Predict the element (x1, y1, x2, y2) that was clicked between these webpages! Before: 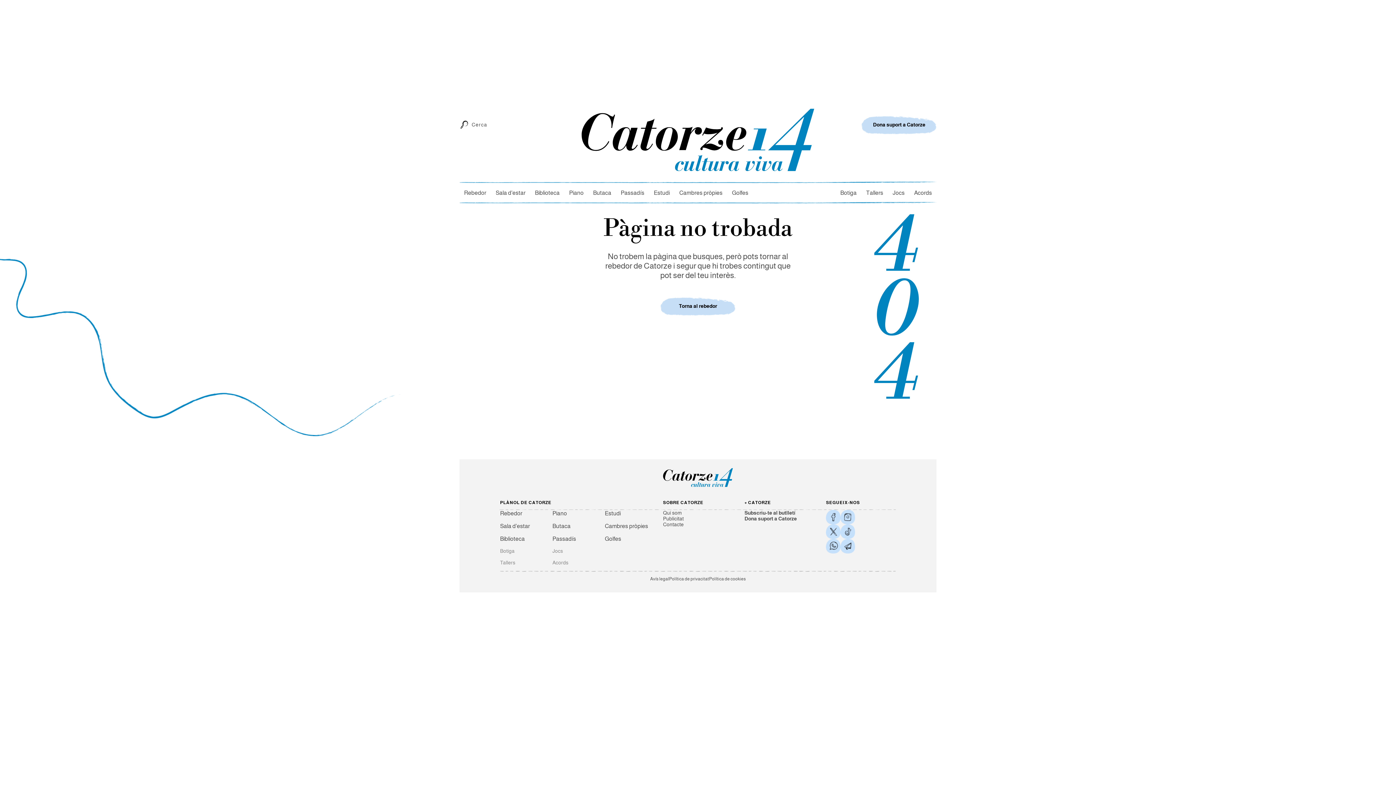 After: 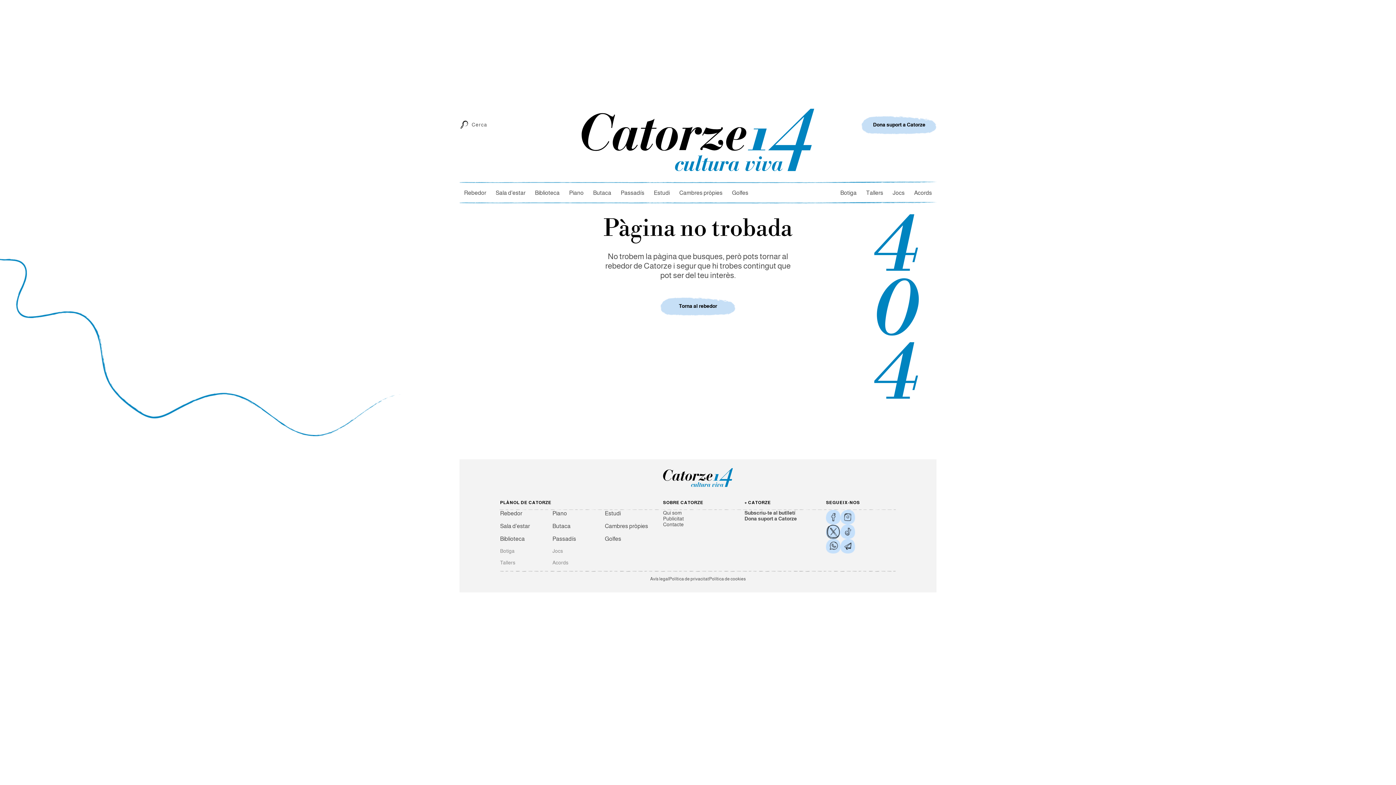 Action: bbox: (826, 524, 840, 539)